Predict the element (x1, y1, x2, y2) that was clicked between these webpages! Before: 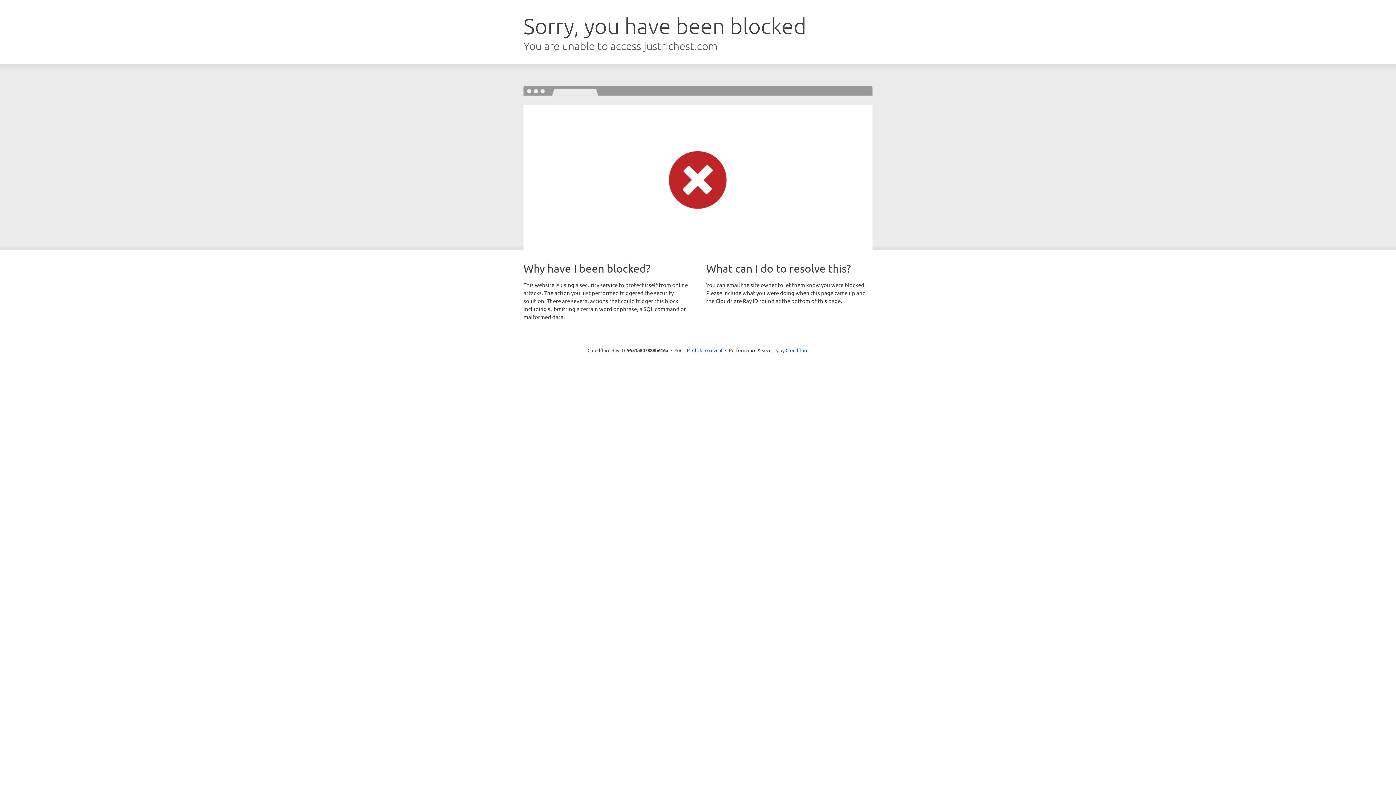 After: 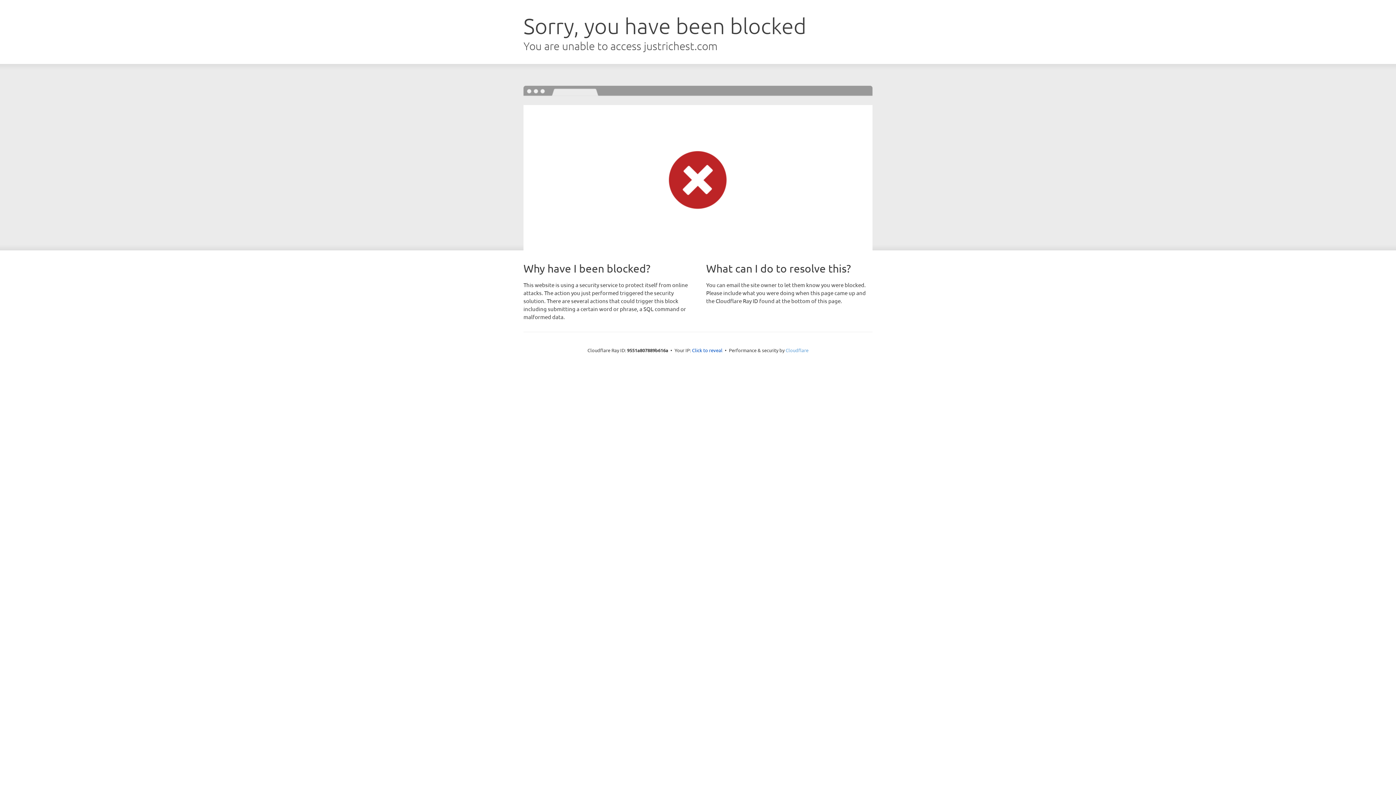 Action: bbox: (785, 347, 808, 353) label: Cloudflare